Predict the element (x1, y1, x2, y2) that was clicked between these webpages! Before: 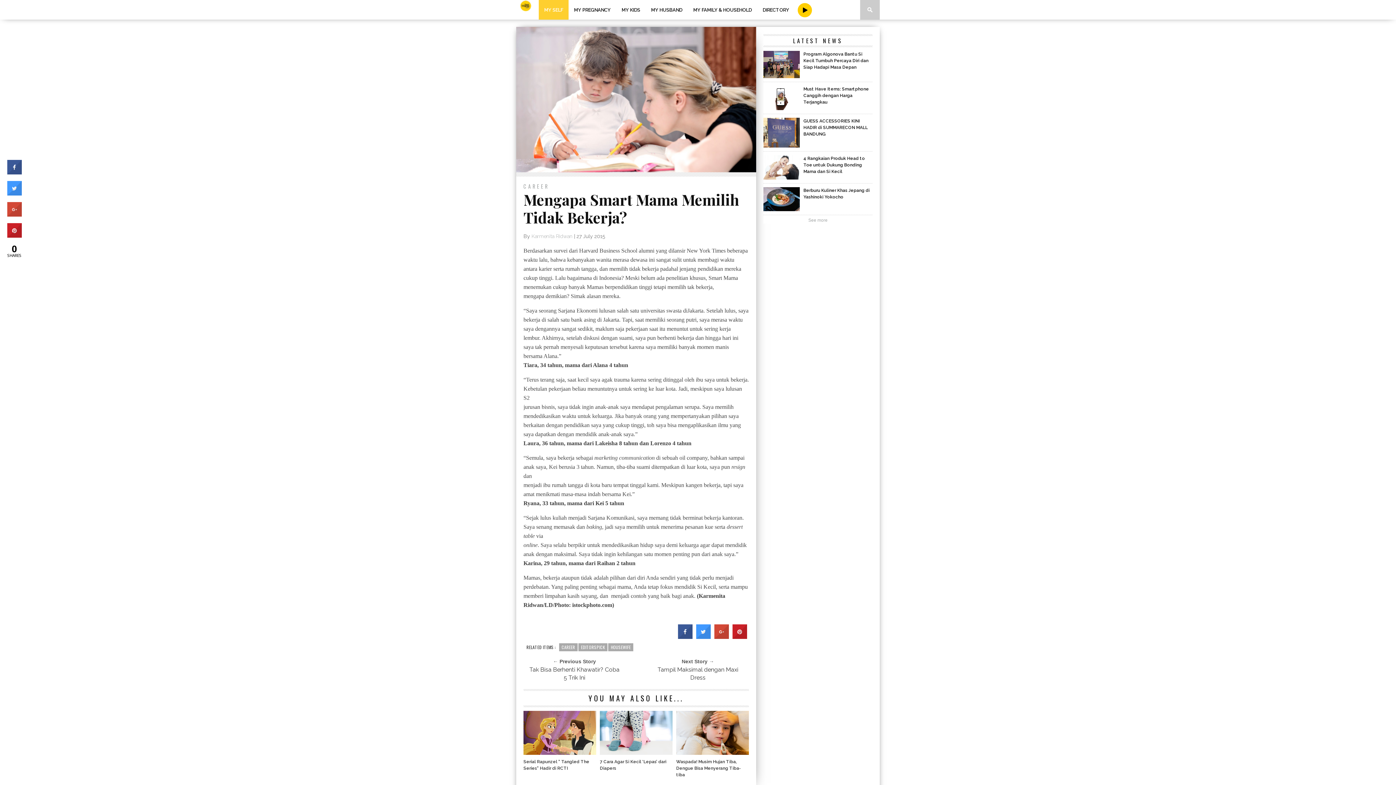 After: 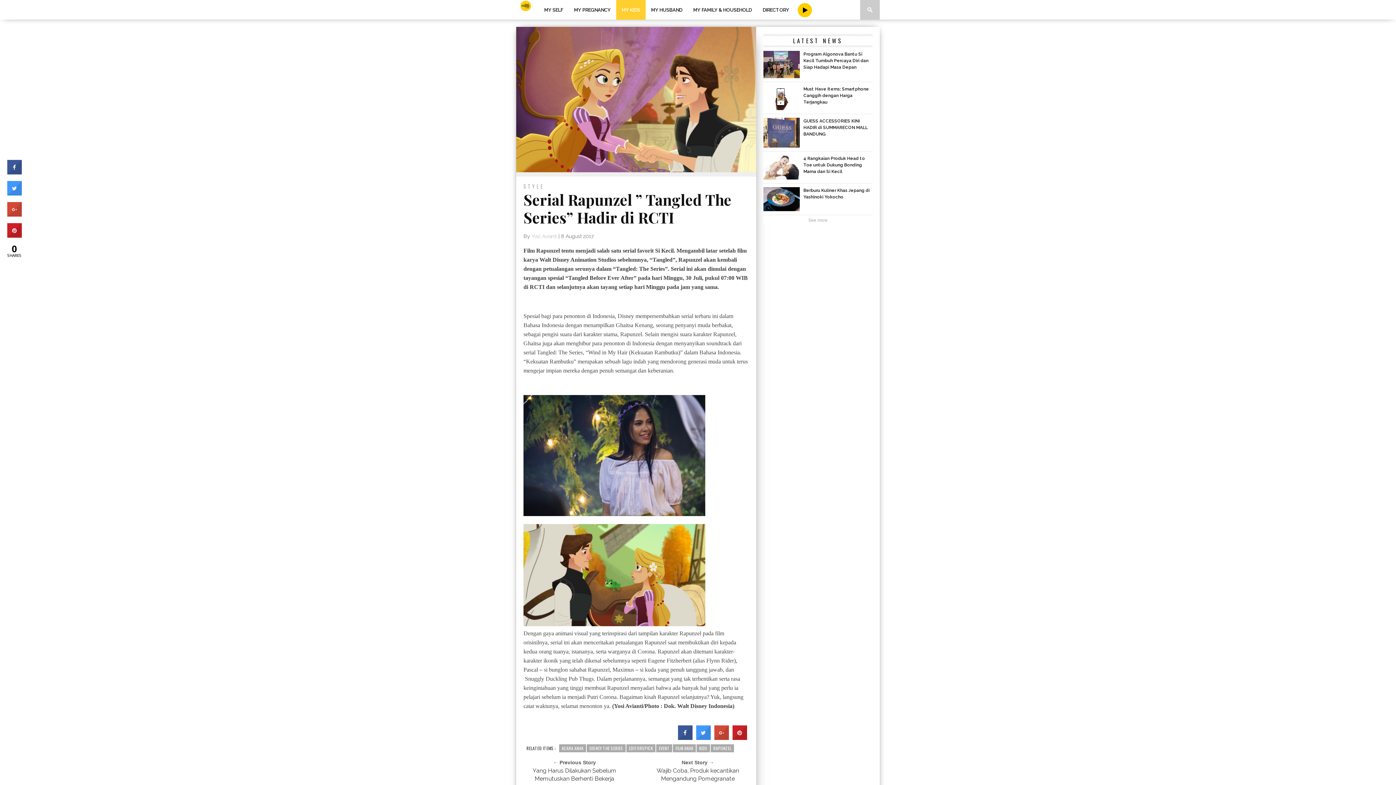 Action: label: Serial Rapunzel ” Tangled The Series” Hadir di RCTI bbox: (523, 758, 596, 772)